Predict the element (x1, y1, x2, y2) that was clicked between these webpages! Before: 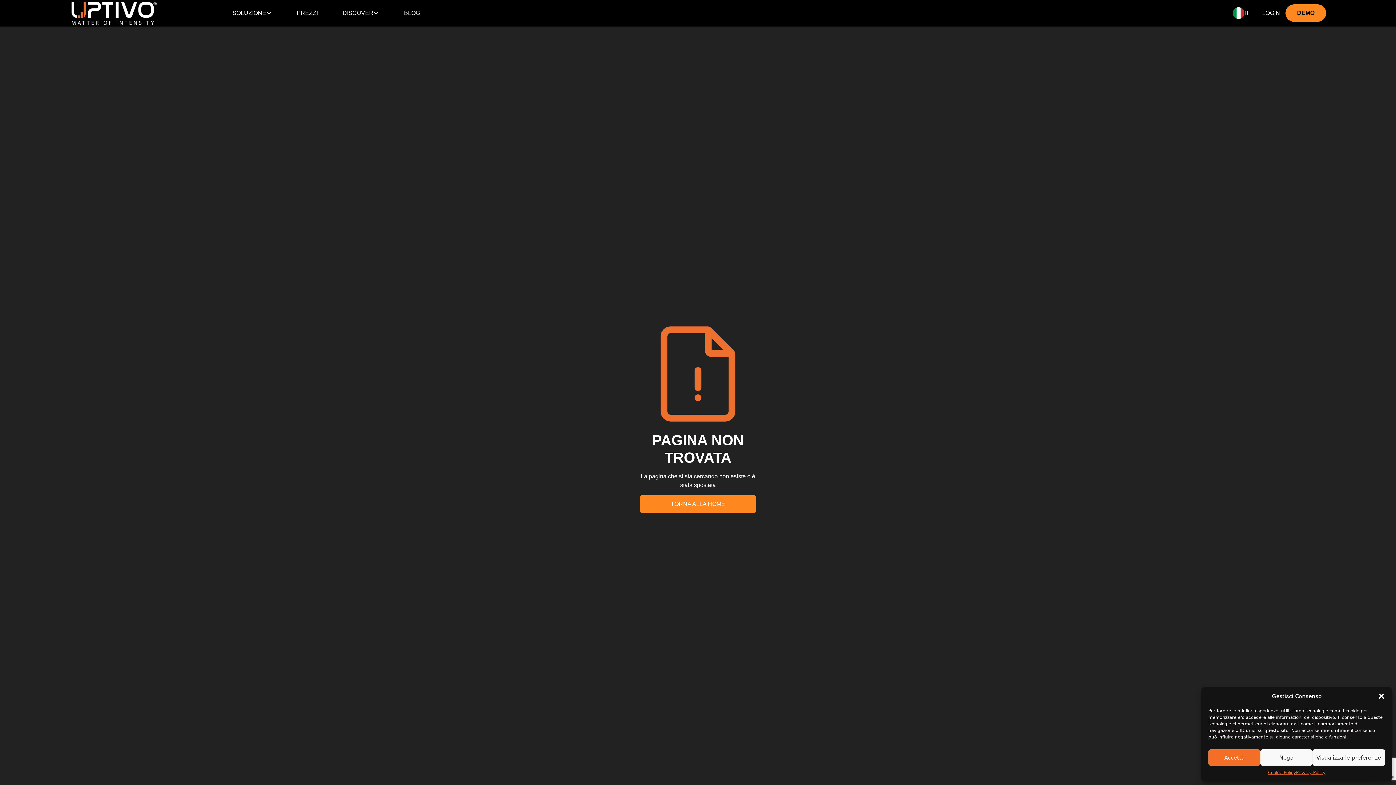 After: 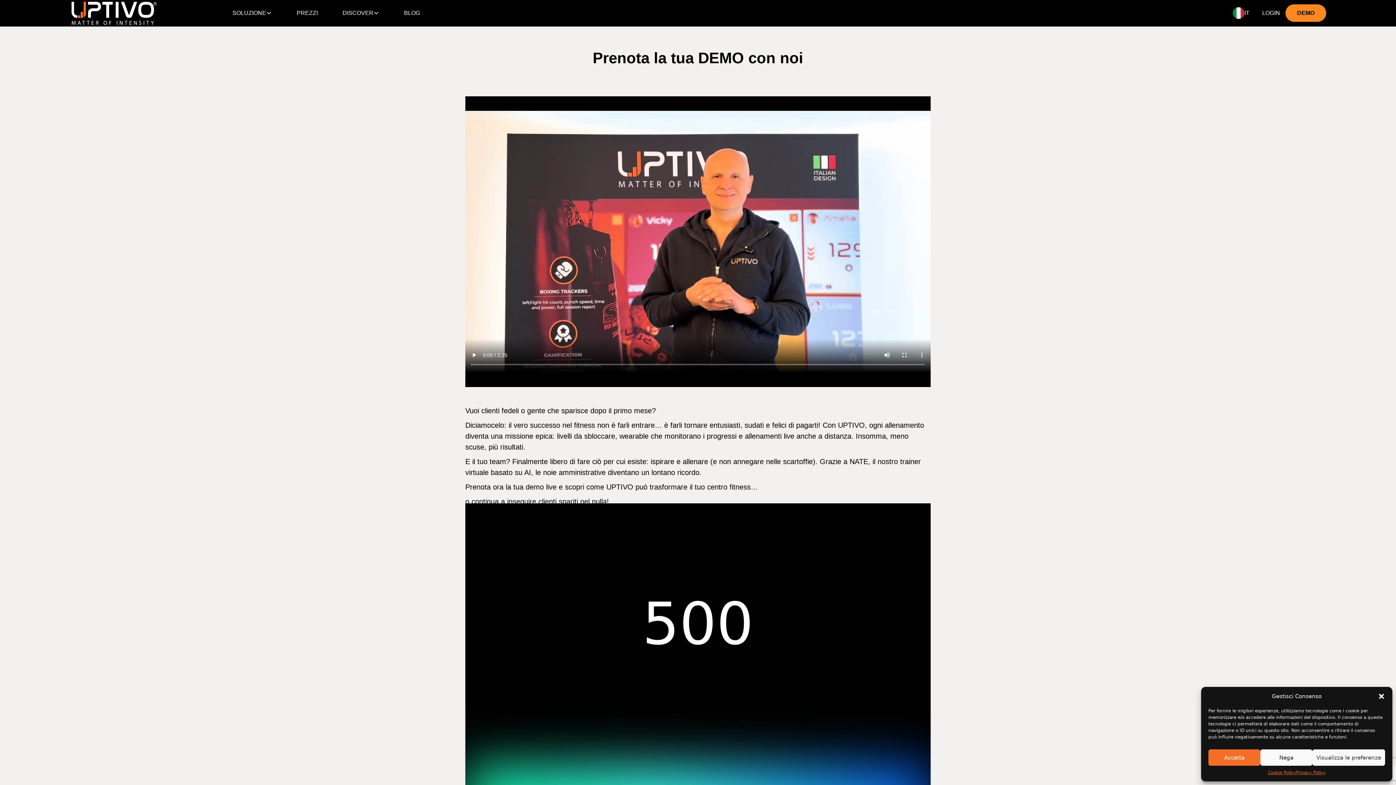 Action: bbox: (1257, 5, 1285, 20) label: LOGIN